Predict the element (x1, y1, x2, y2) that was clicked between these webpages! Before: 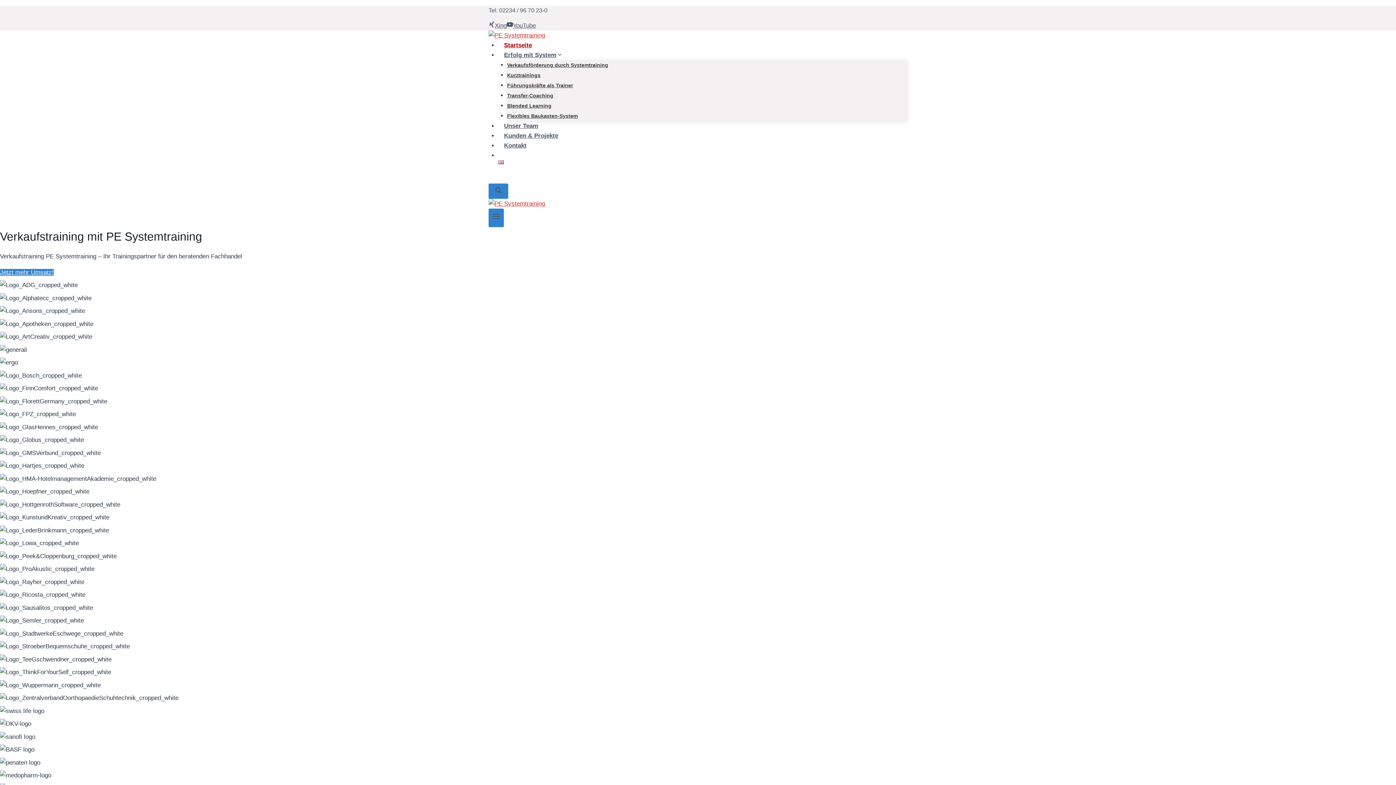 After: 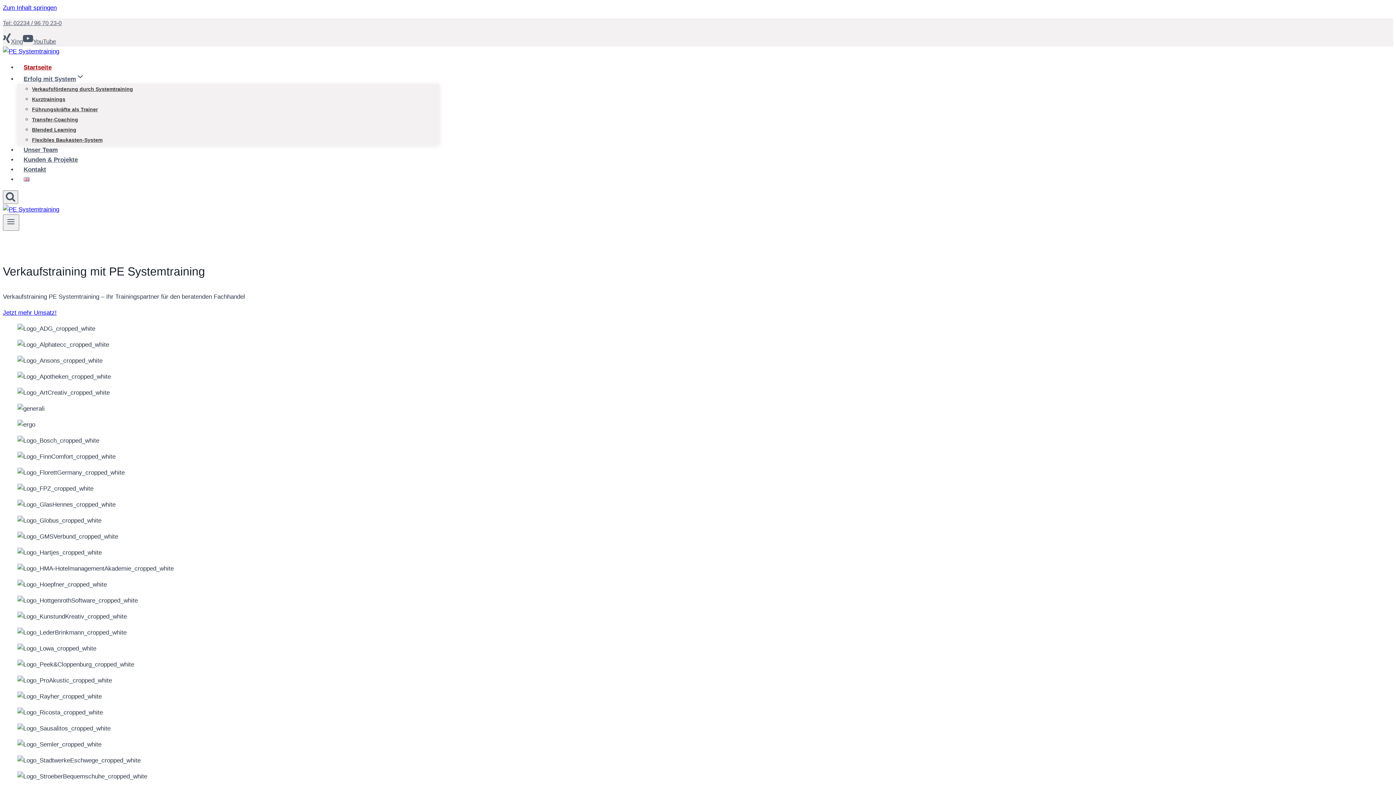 Action: label: Startseite bbox: (498, 38, 538, 52)